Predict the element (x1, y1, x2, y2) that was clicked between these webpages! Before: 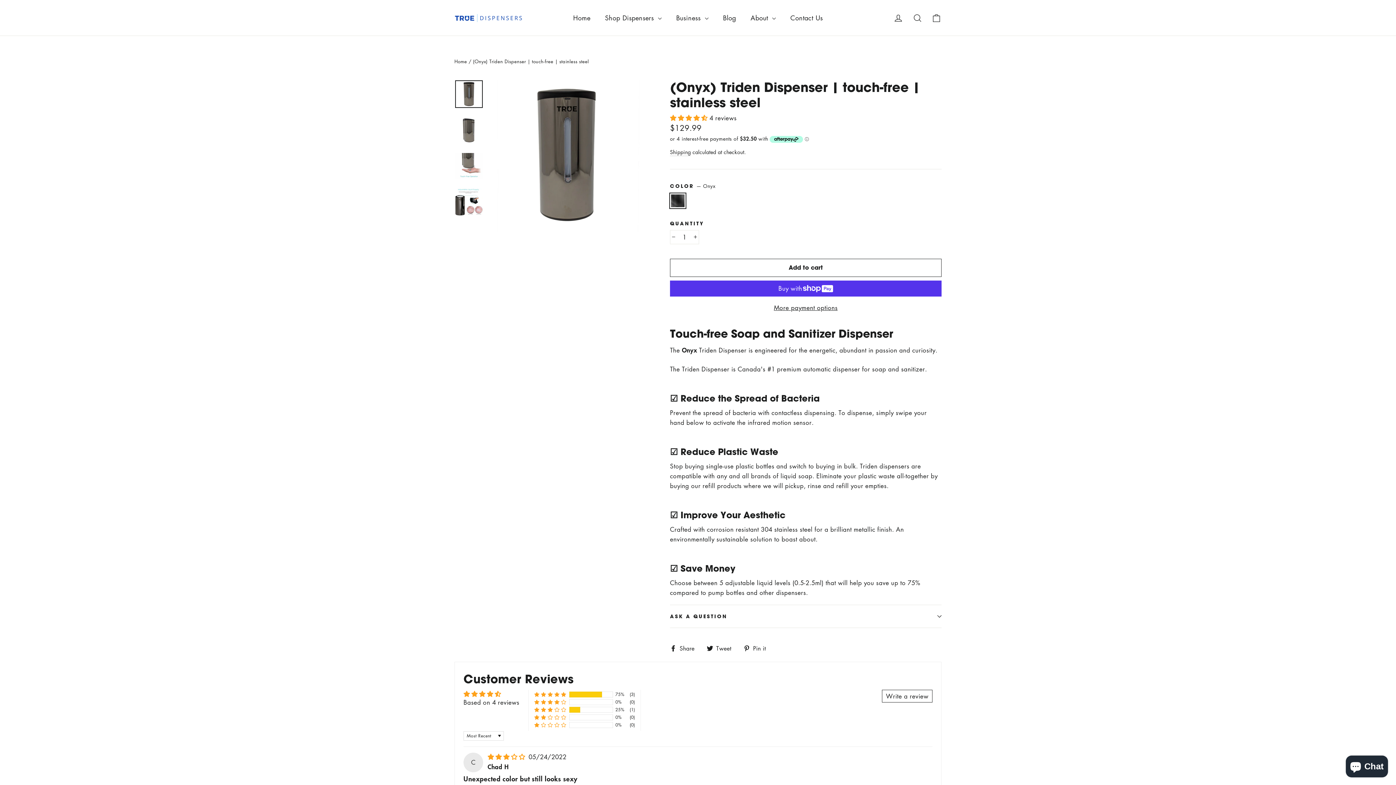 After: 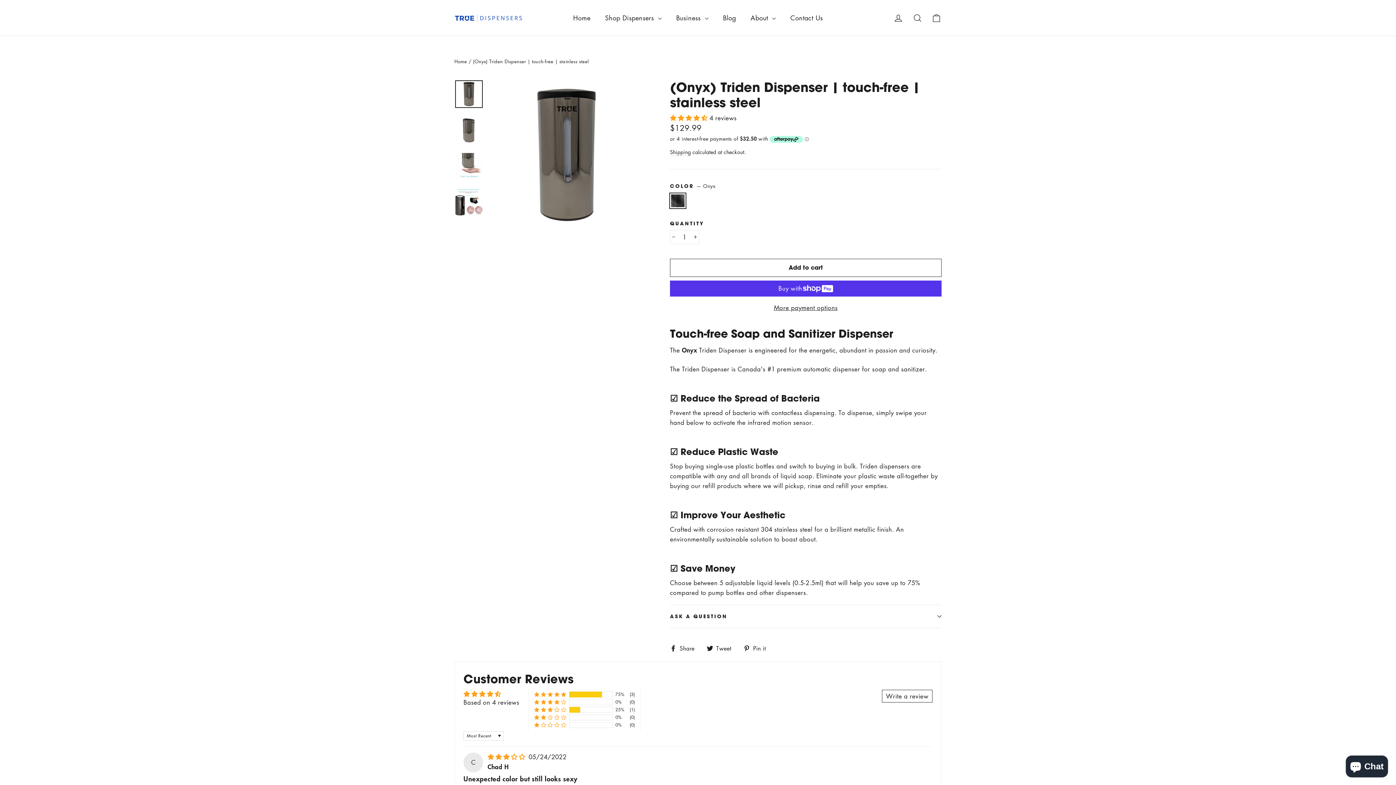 Action: bbox: (455, 80, 482, 107)